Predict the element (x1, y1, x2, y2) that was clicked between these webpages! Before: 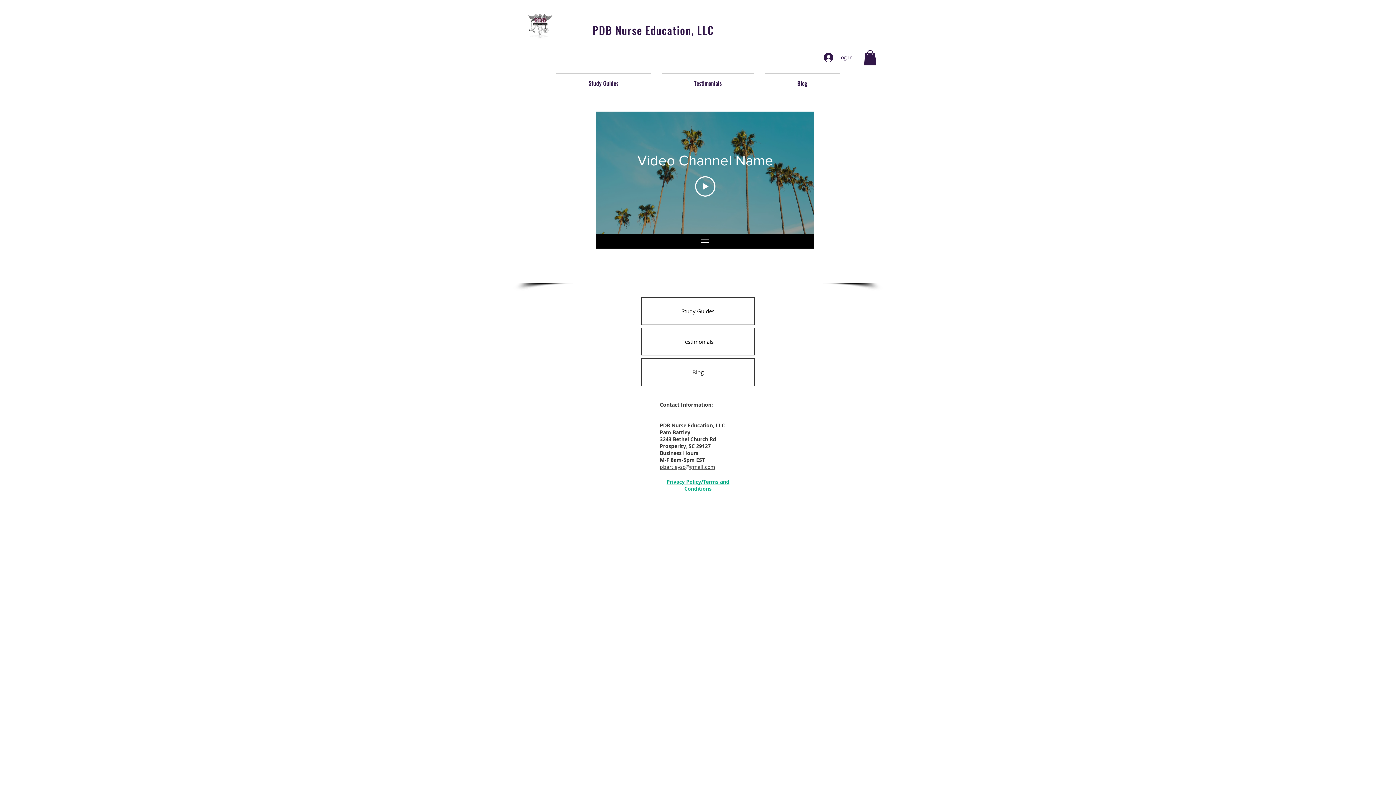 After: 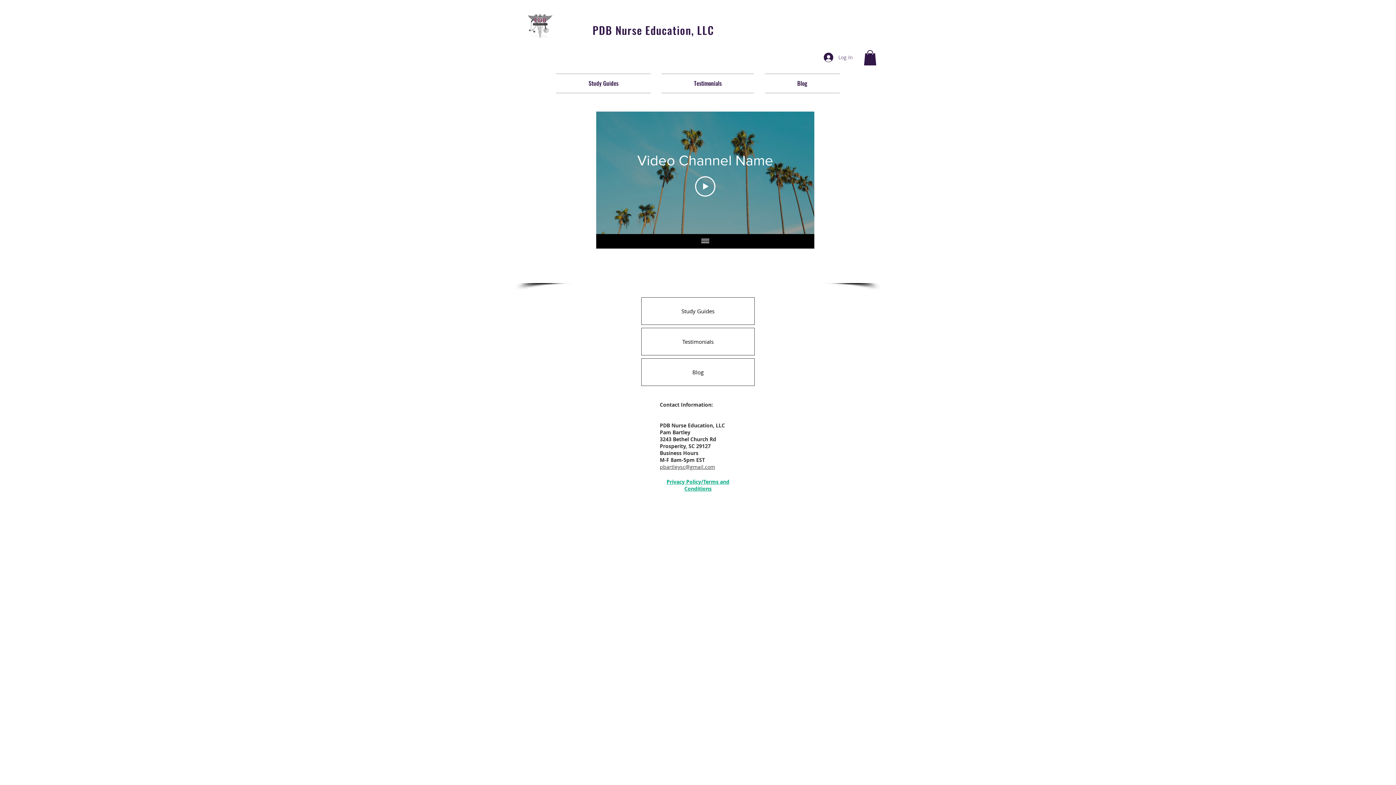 Action: bbox: (818, 50, 858, 64) label: Log In